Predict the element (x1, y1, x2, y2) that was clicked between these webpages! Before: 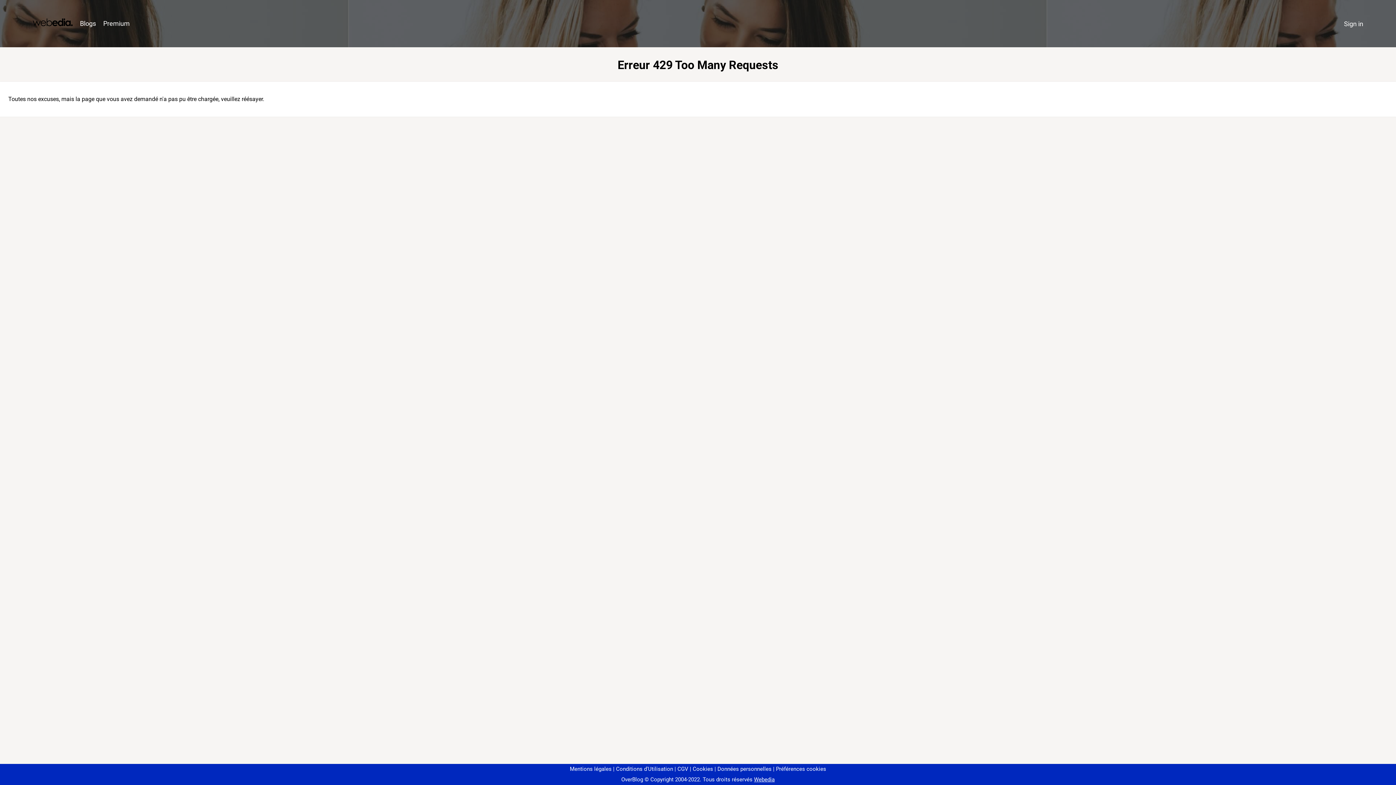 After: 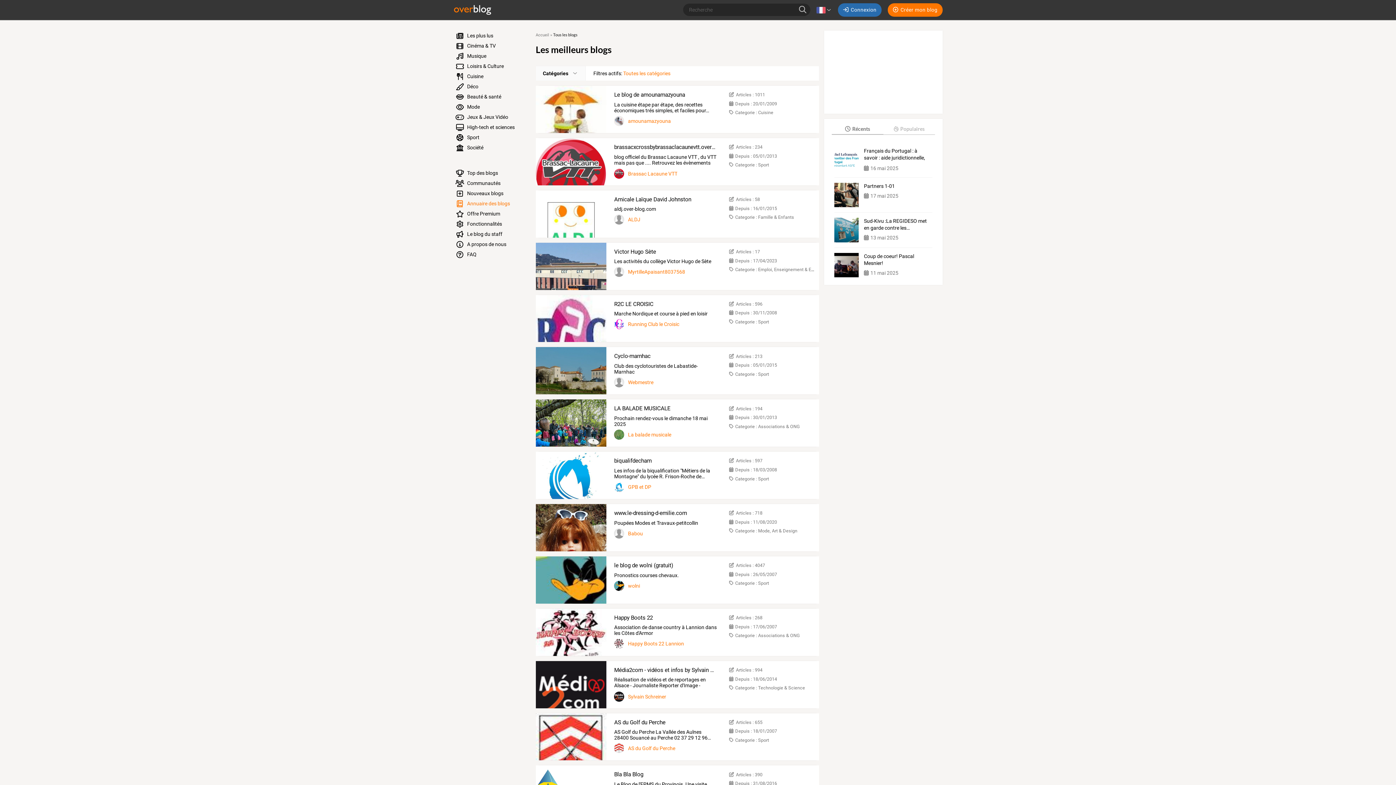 Action: label: Blogs bbox: (76, 16, 99, 31)